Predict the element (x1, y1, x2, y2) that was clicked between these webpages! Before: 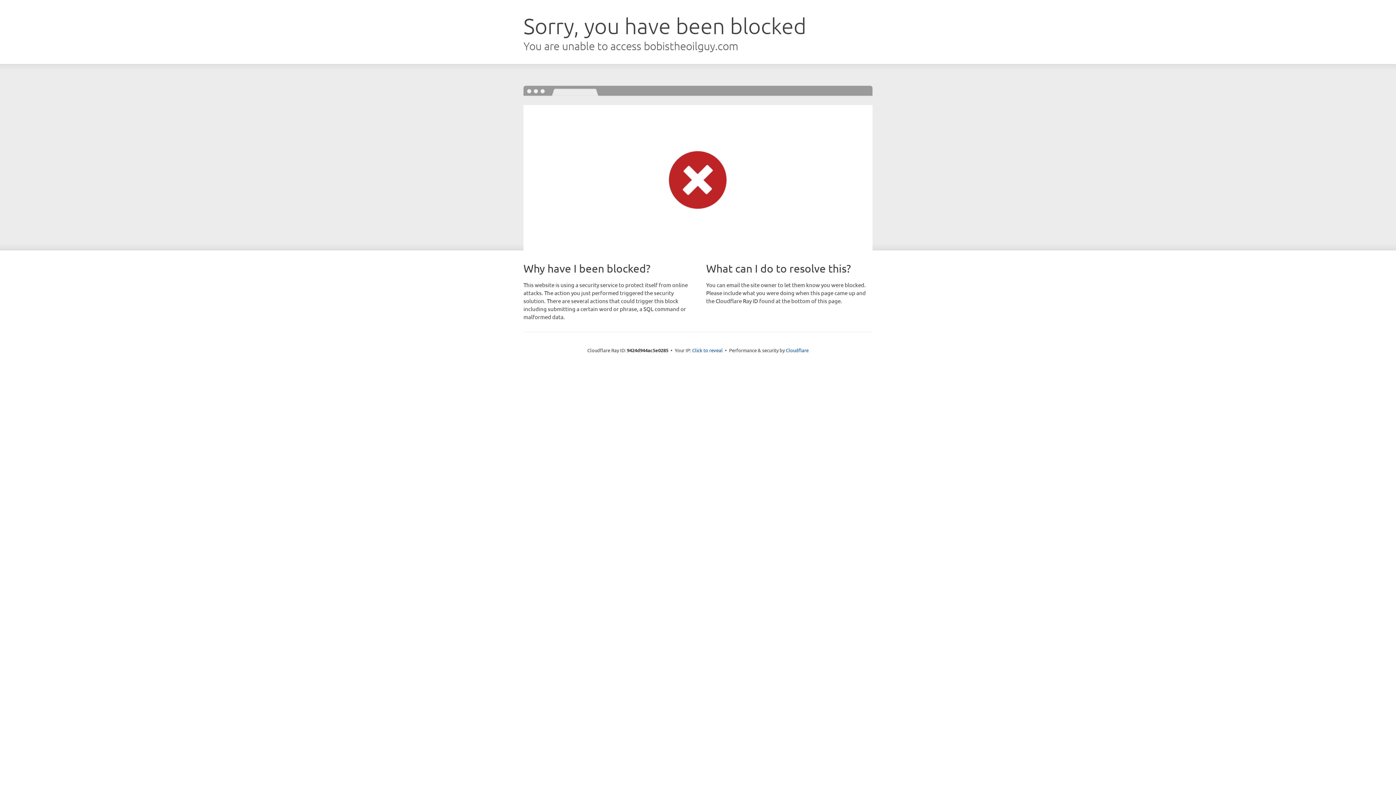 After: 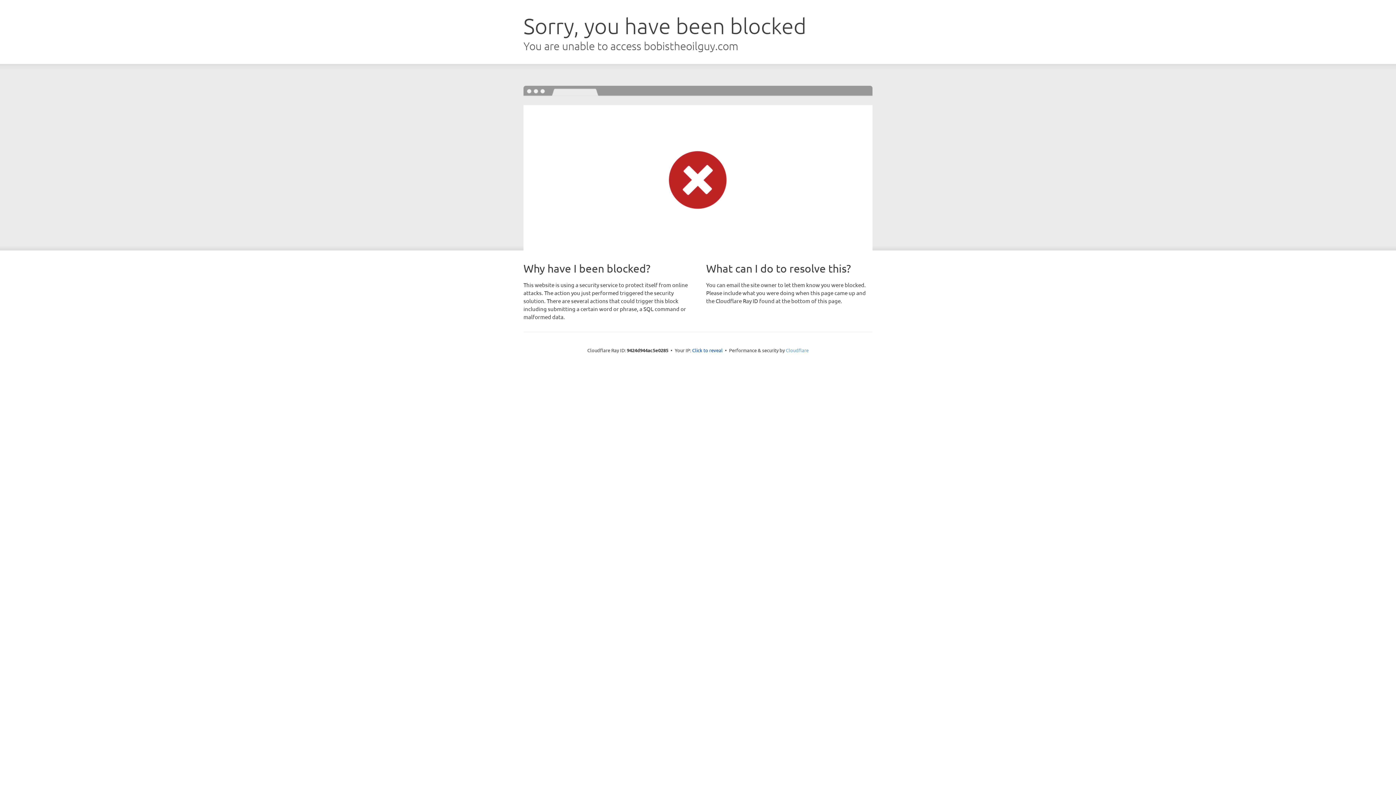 Action: bbox: (786, 347, 808, 353) label: Cloudflare